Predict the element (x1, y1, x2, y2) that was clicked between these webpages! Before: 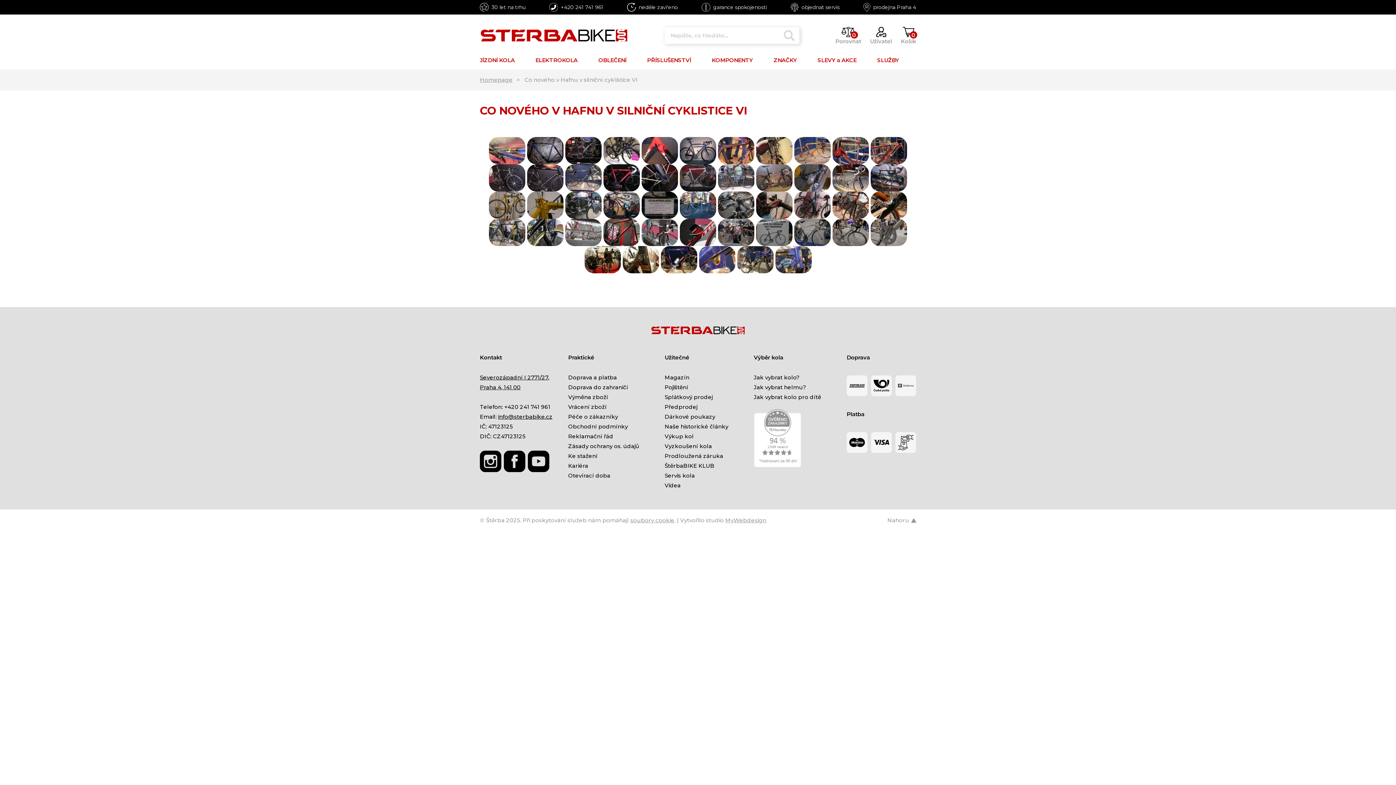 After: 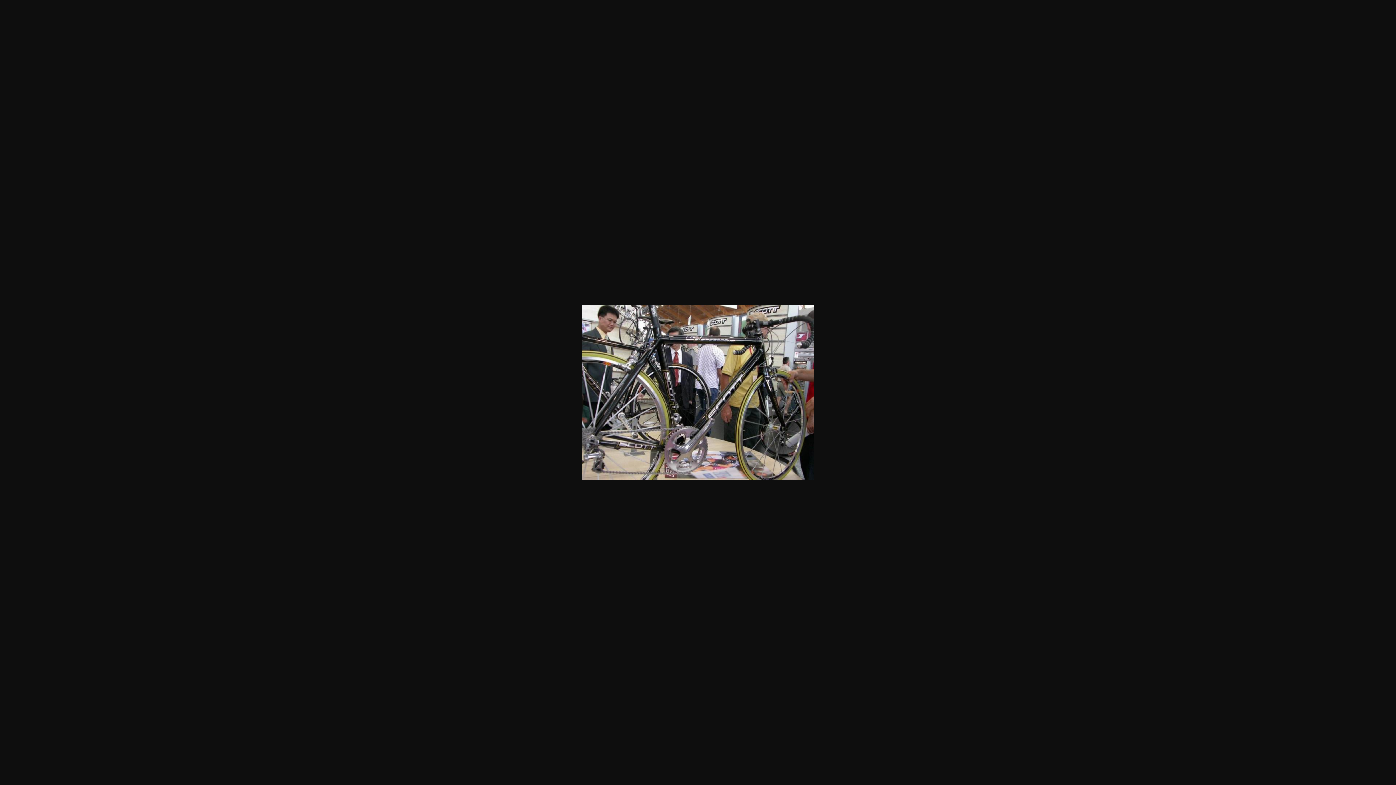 Action: bbox: (489, 228, 525, 236)